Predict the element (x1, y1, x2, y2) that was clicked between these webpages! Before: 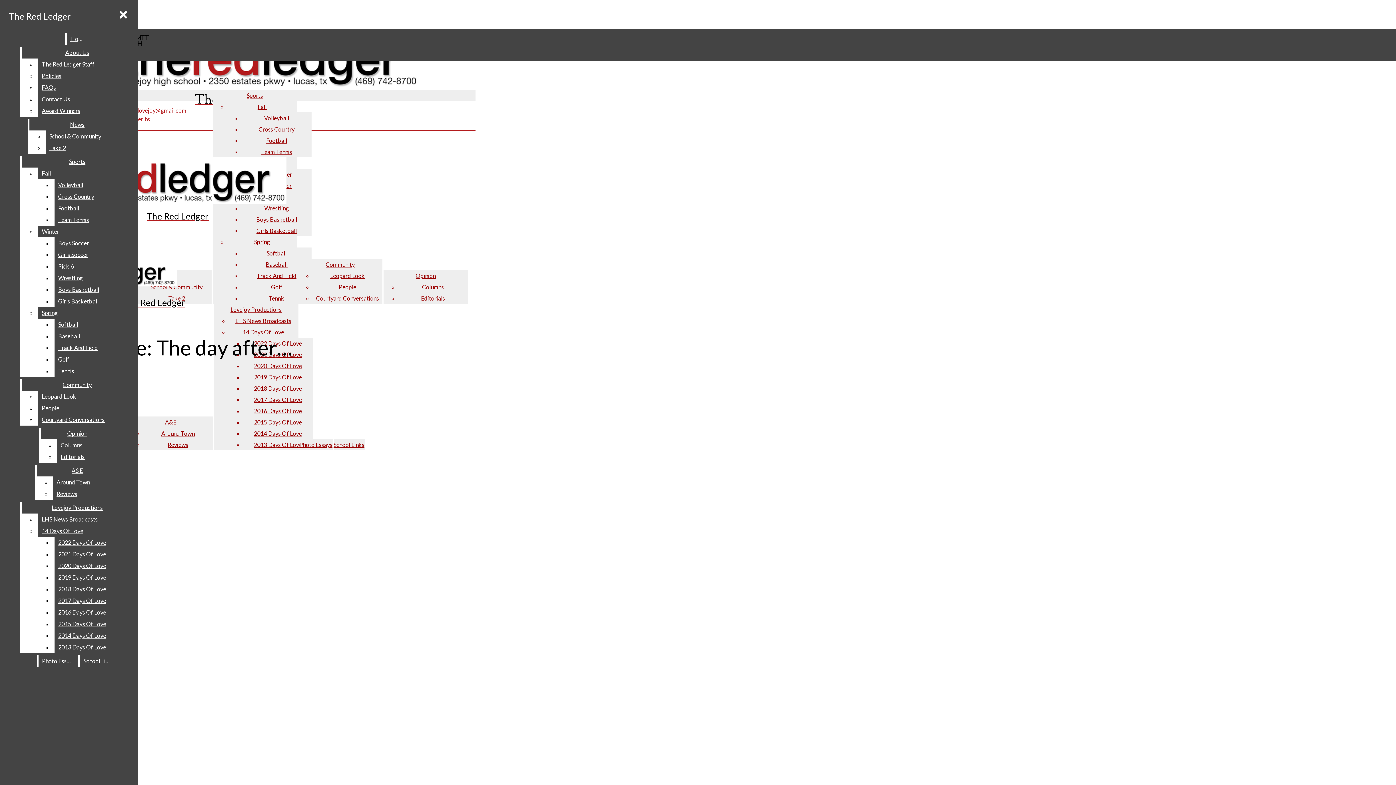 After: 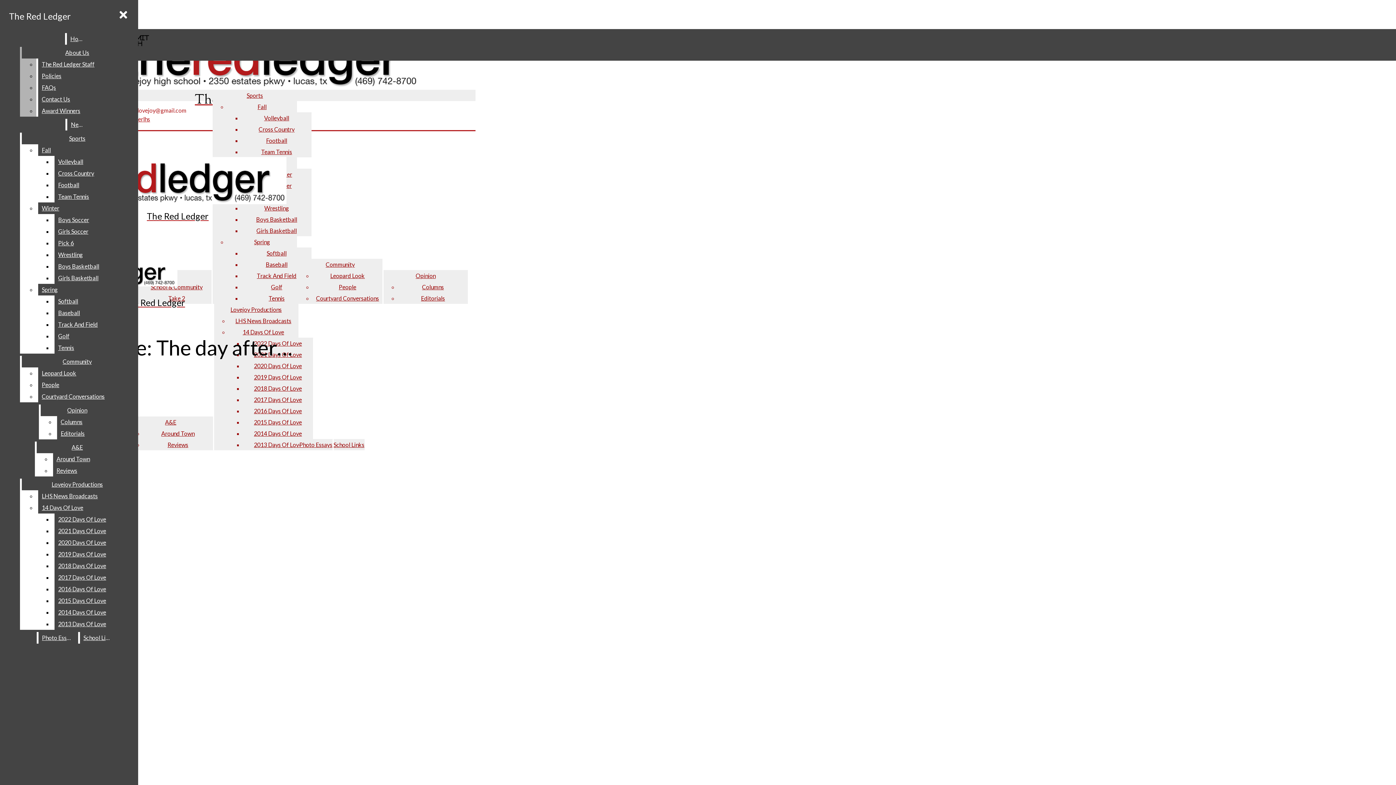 Action: label: The Red Ledger Staff bbox: (38, 58, 132, 70)